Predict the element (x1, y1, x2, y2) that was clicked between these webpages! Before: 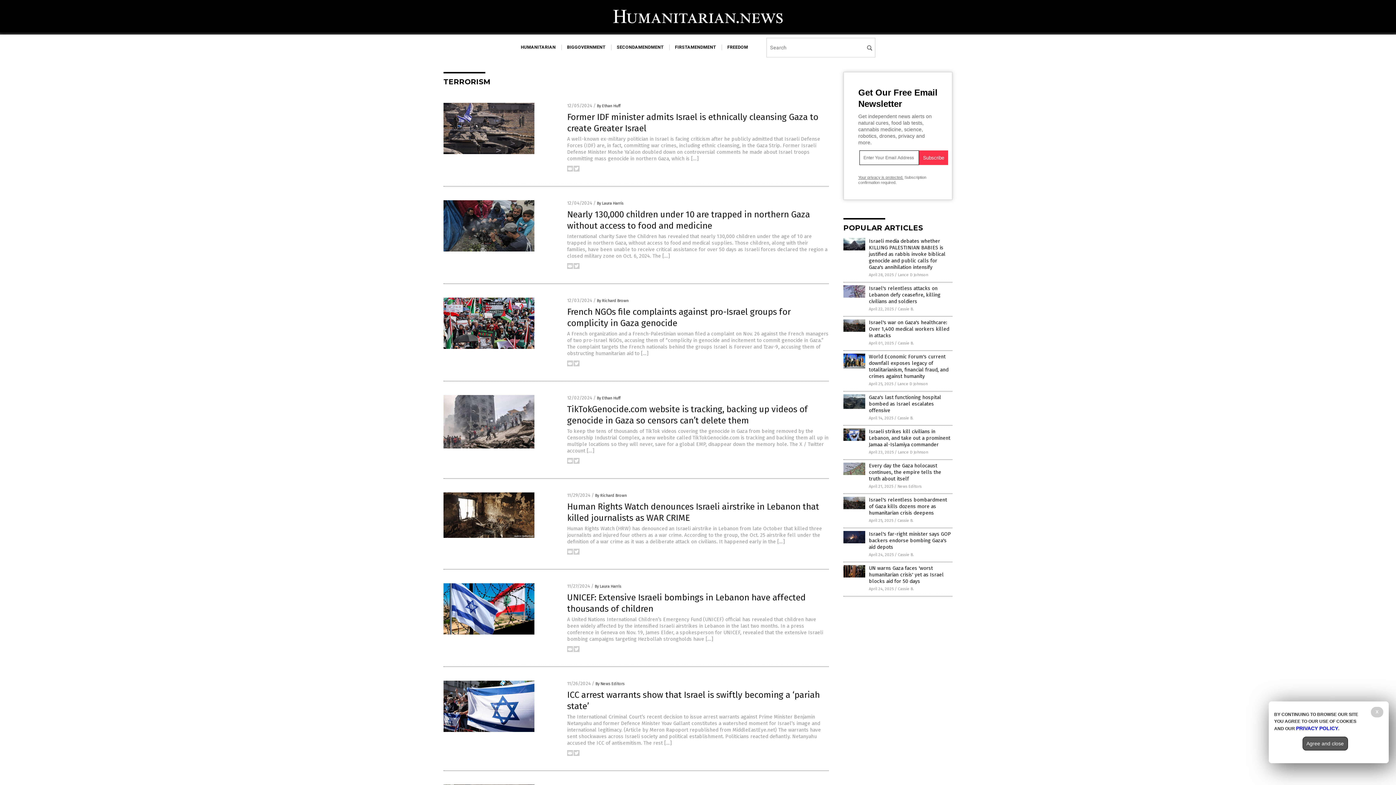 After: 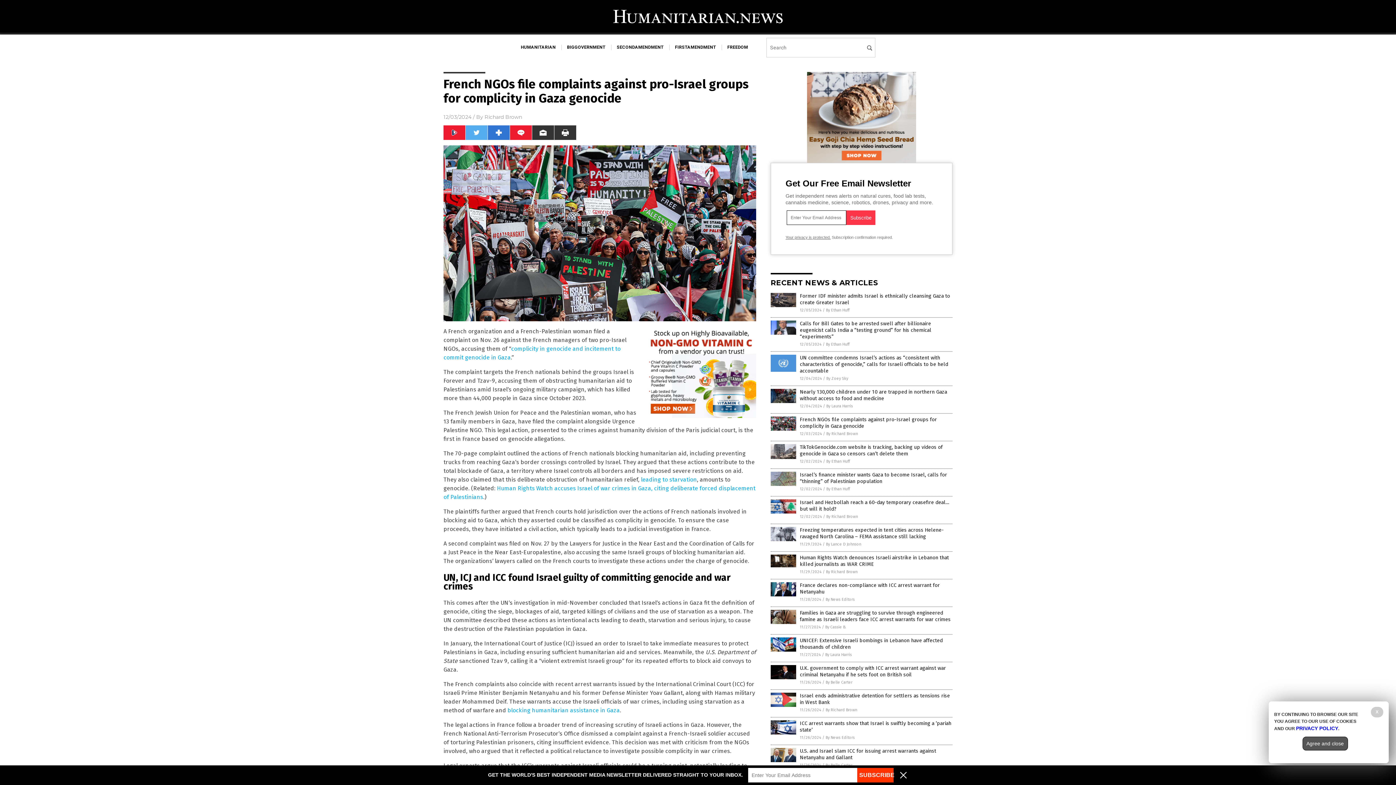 Action: label: A French organization and a French-Palestinian woman filed a complaint on Nov. 26 against the French managers of two pro-Israel NGOs, accusing them of “complicity in genocide and incitement to commit genocide in Gaza.” The complaint targets the French nationals behind the groups Israel is Forever and Tzav-9, accusing them of obstructing humanitarian aid to […] bbox: (567, 330, 828, 356)